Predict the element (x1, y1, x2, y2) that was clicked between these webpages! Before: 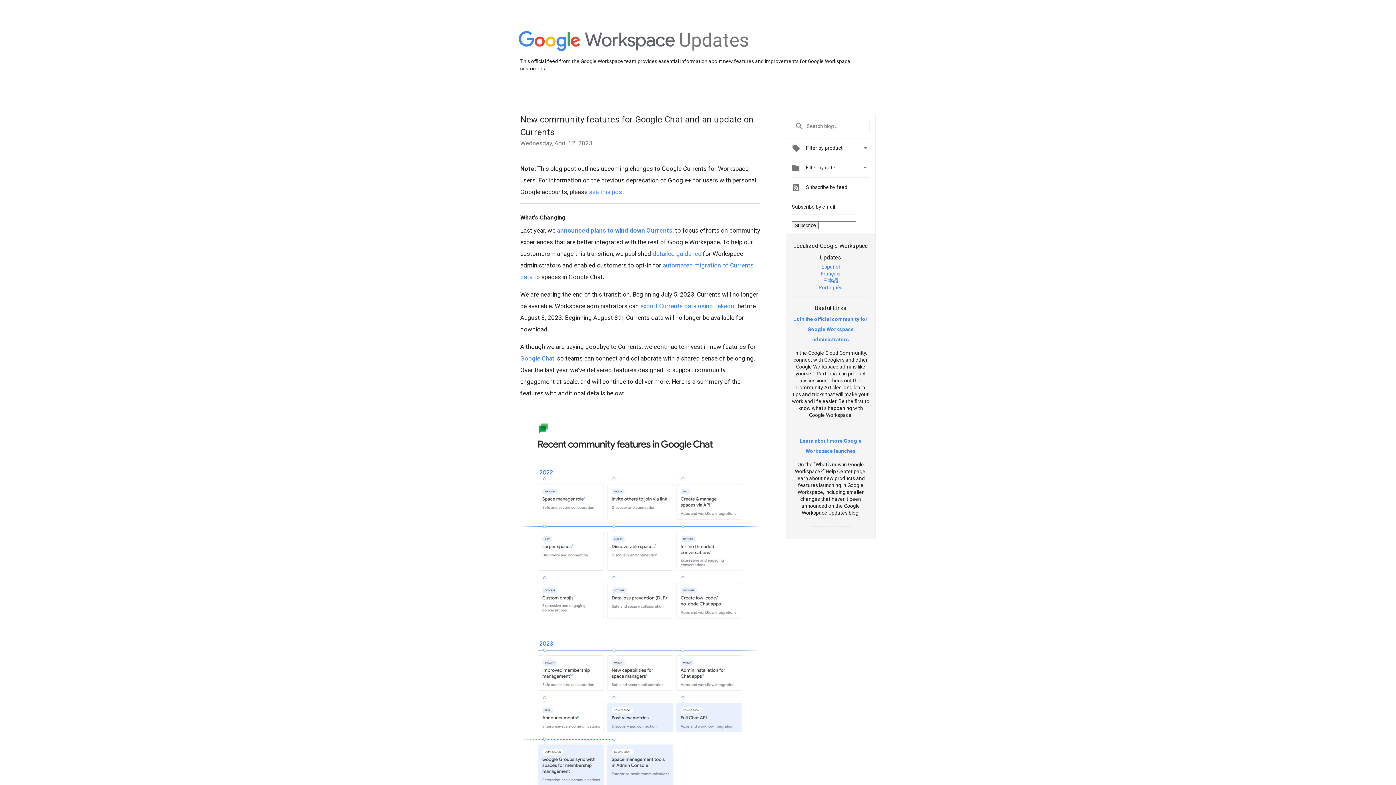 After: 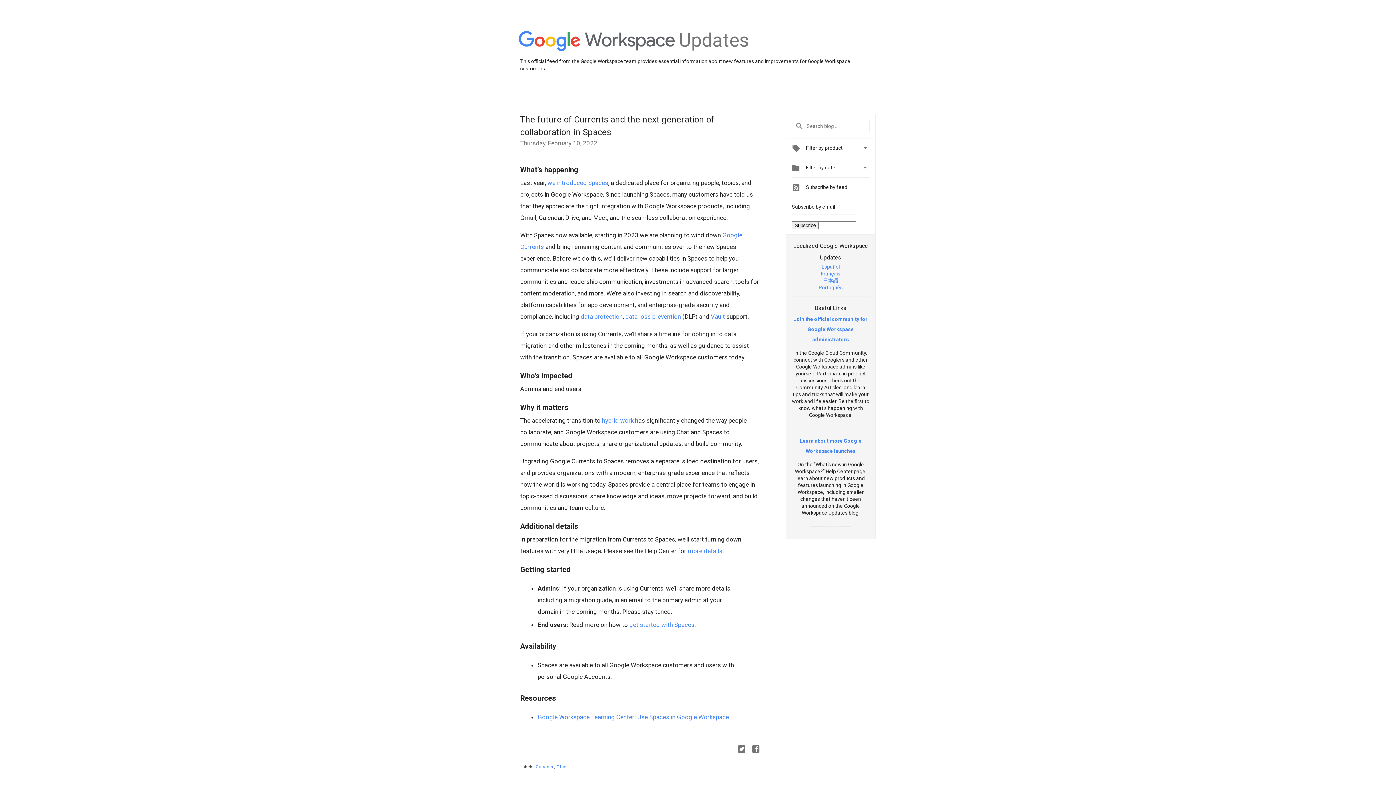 Action: label: announced plans to wind down Currents bbox: (557, 226, 672, 234)